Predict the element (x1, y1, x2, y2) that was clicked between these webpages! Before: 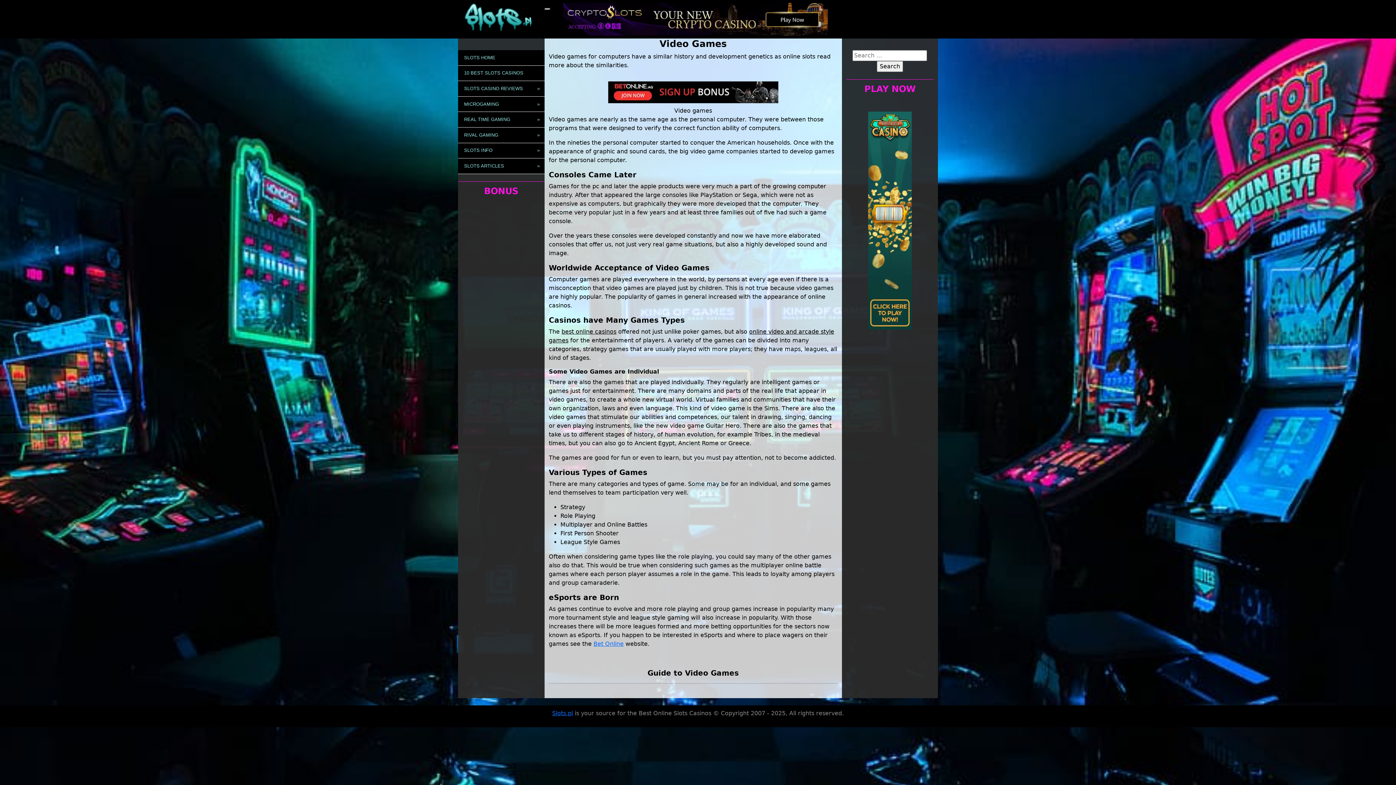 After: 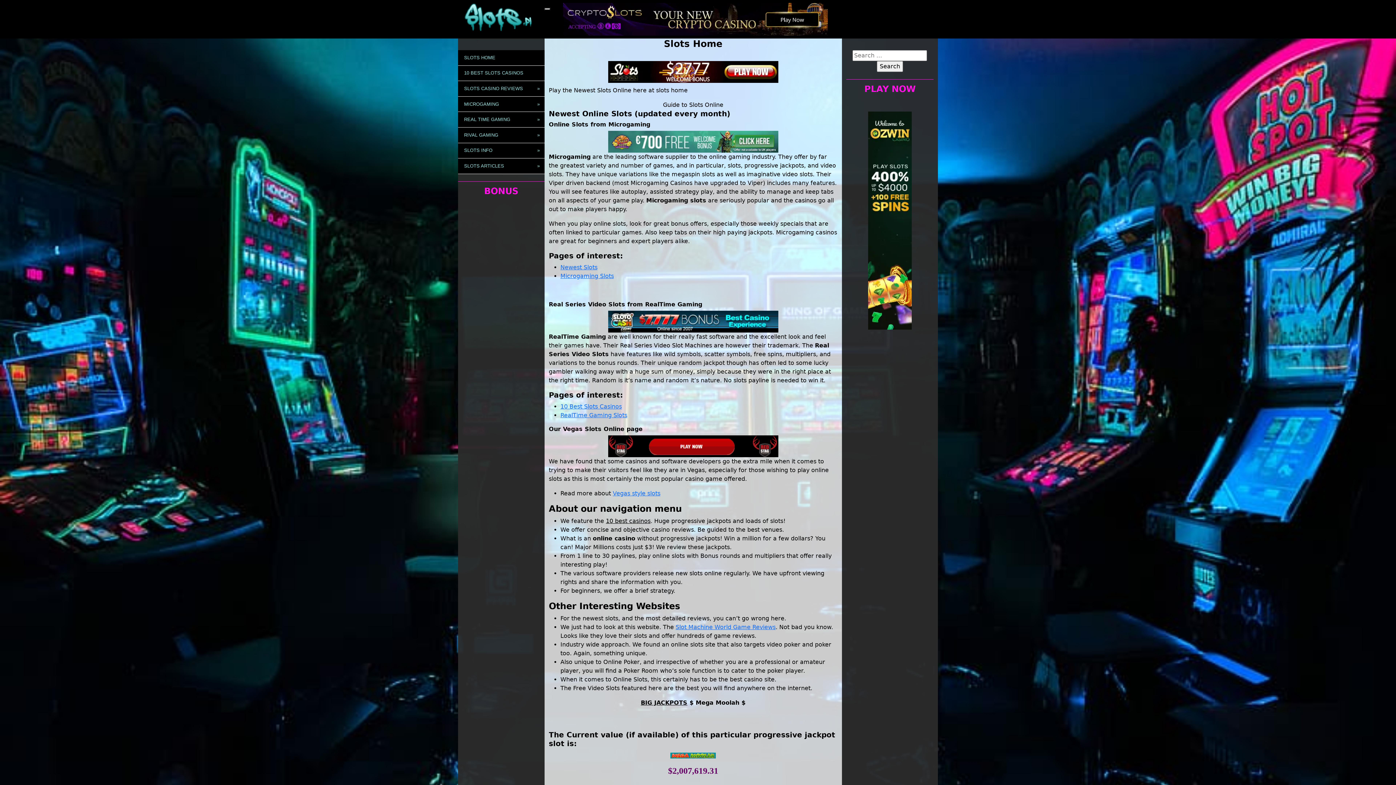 Action: bbox: (462, 2, 538, 32)